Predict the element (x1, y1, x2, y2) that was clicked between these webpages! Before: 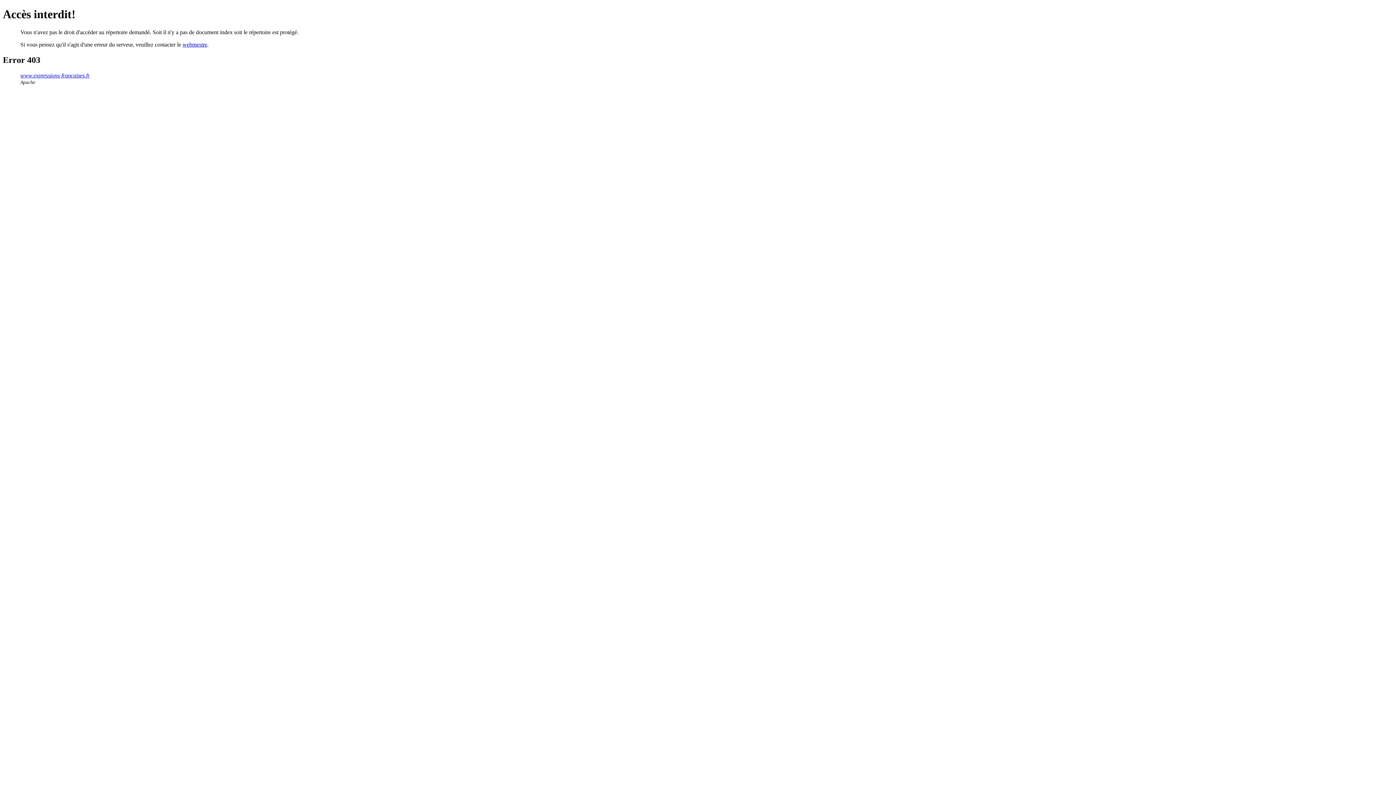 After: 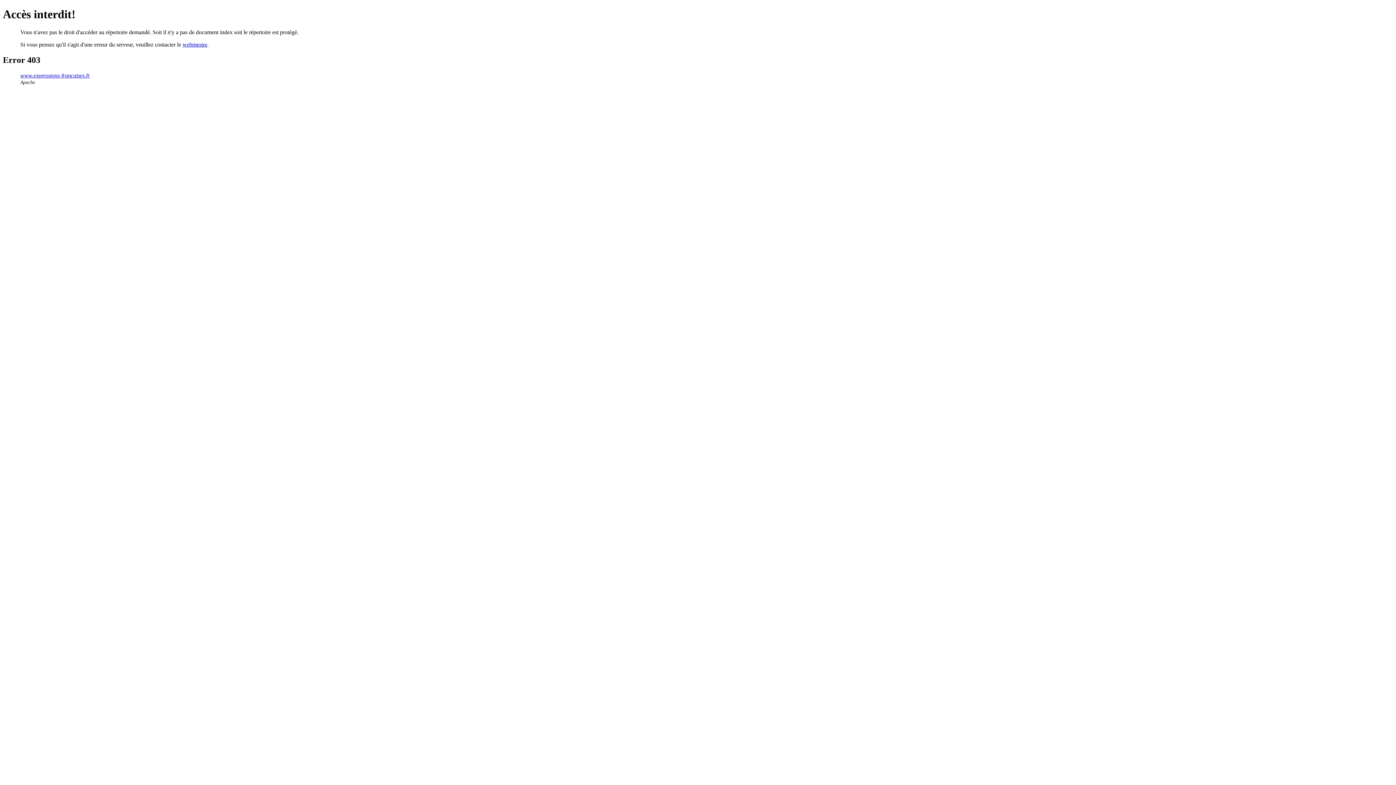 Action: bbox: (20, 72, 89, 78) label: www.expressions-francaises.fr